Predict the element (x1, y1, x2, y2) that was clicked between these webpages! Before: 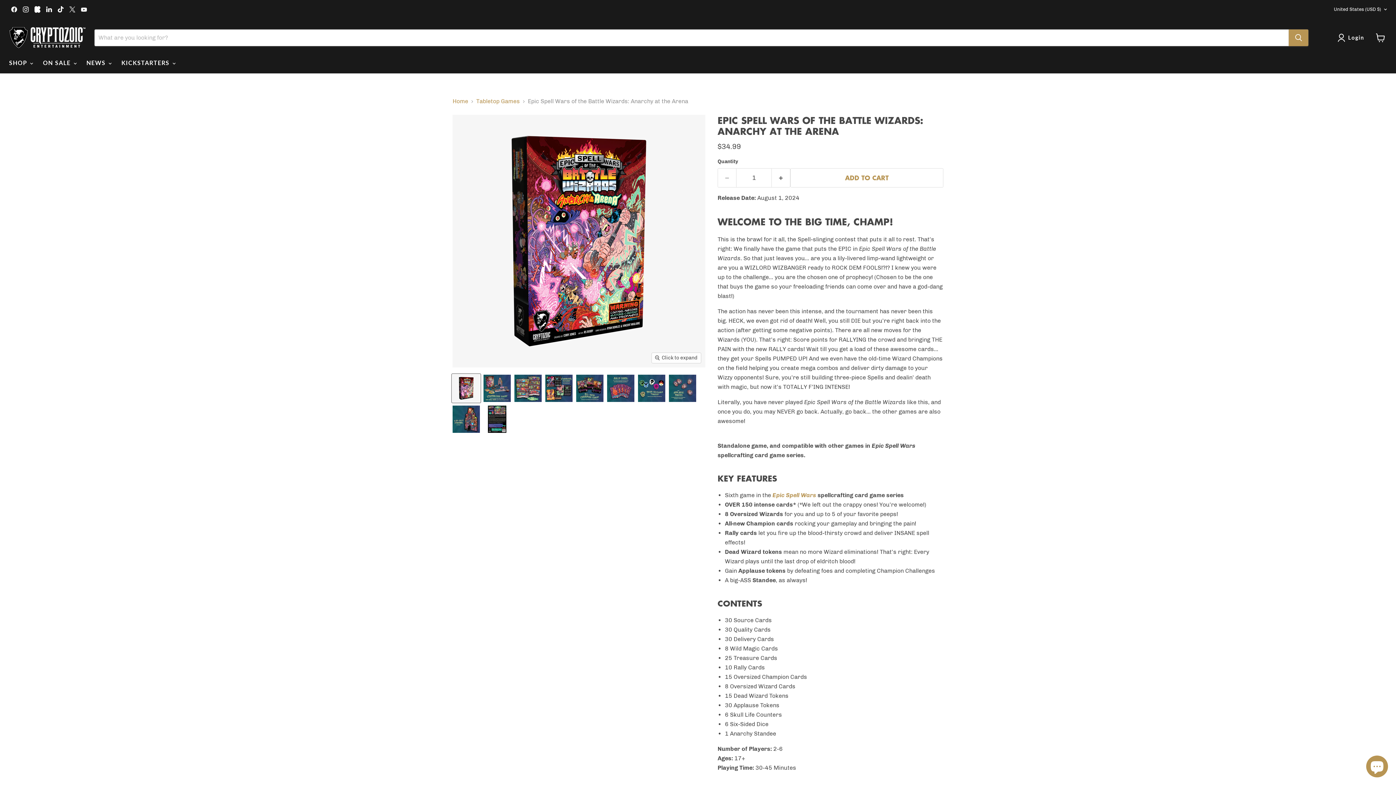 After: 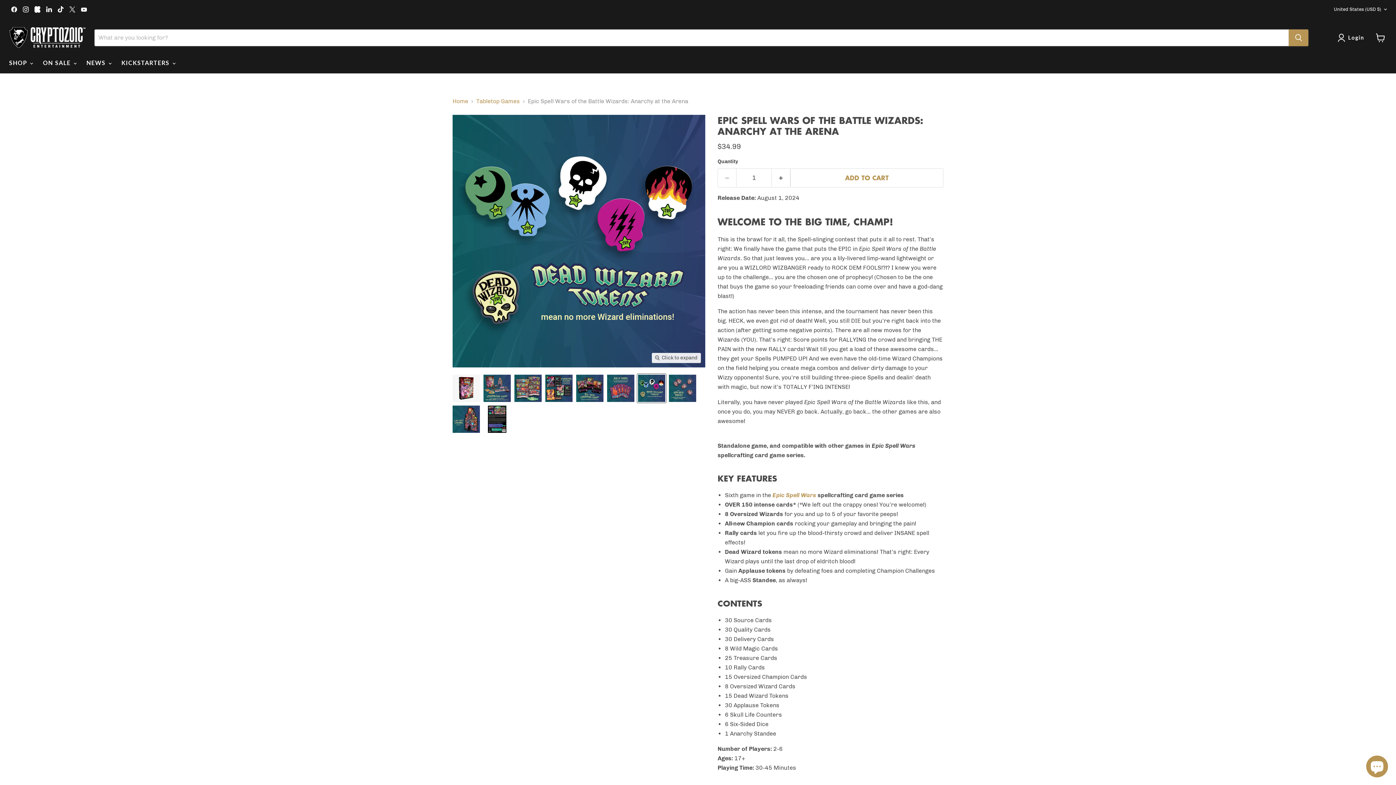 Action: label: Epic Spell Wars of the Battle Wizards: Anarchy at the Arena thumbnail bbox: (637, 374, 666, 403)